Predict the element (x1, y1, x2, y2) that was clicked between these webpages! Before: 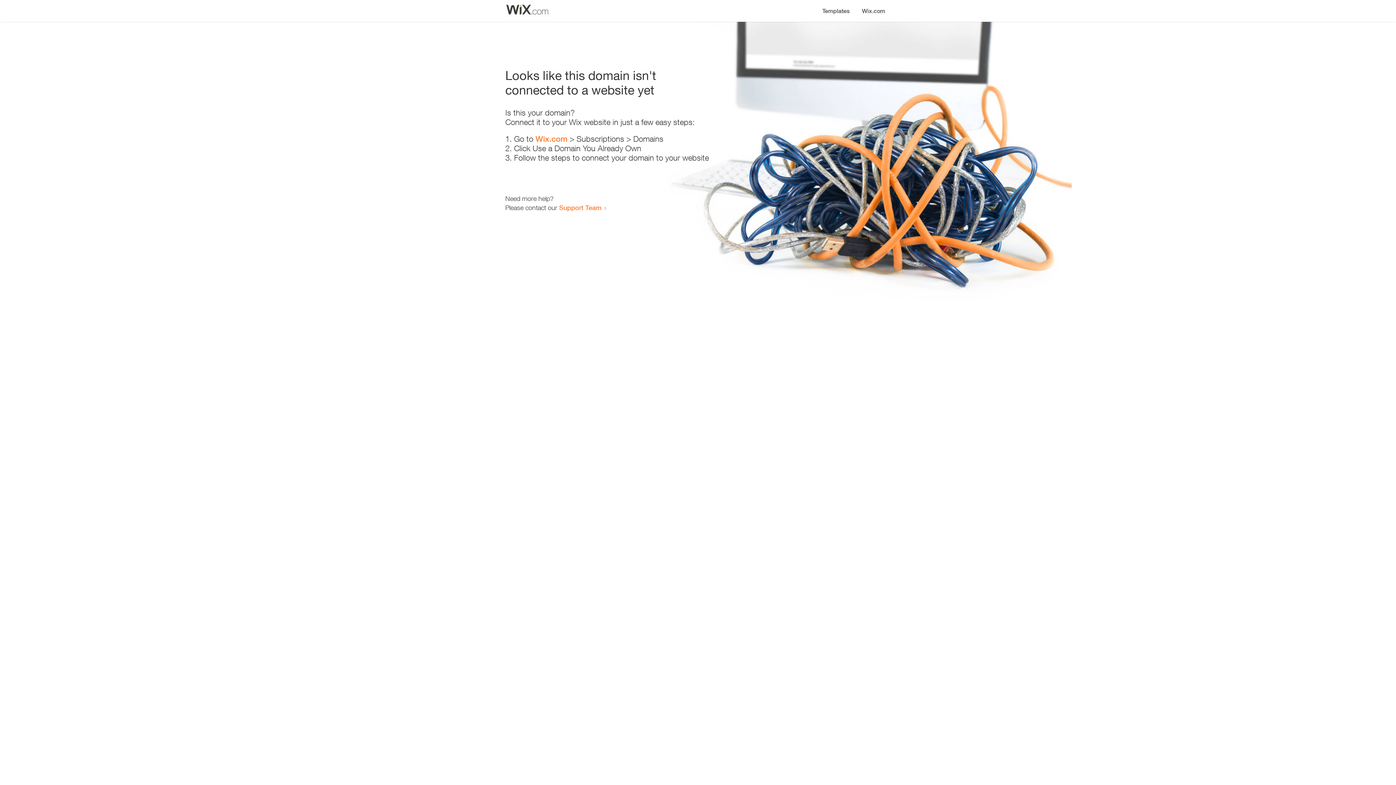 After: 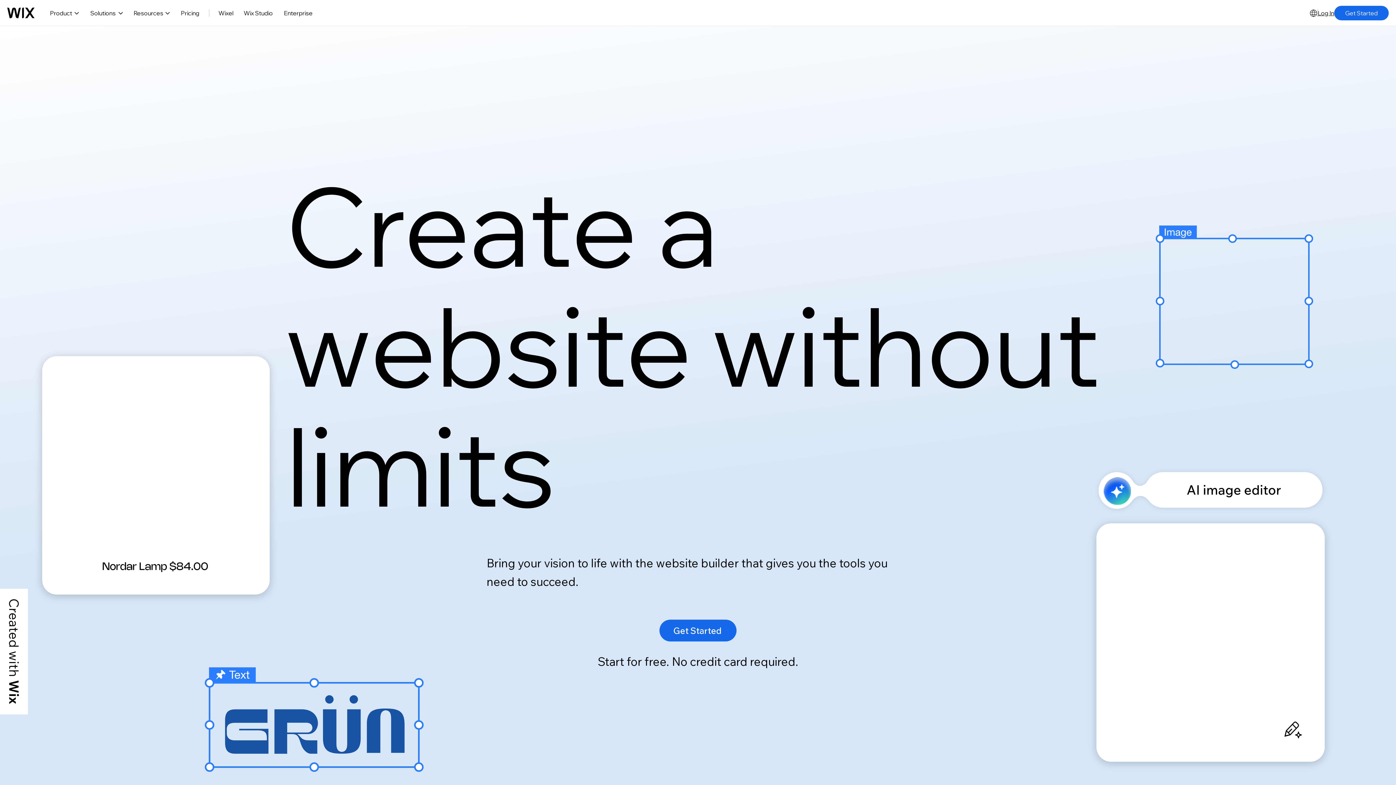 Action: bbox: (535, 134, 567, 143) label: Wix.com